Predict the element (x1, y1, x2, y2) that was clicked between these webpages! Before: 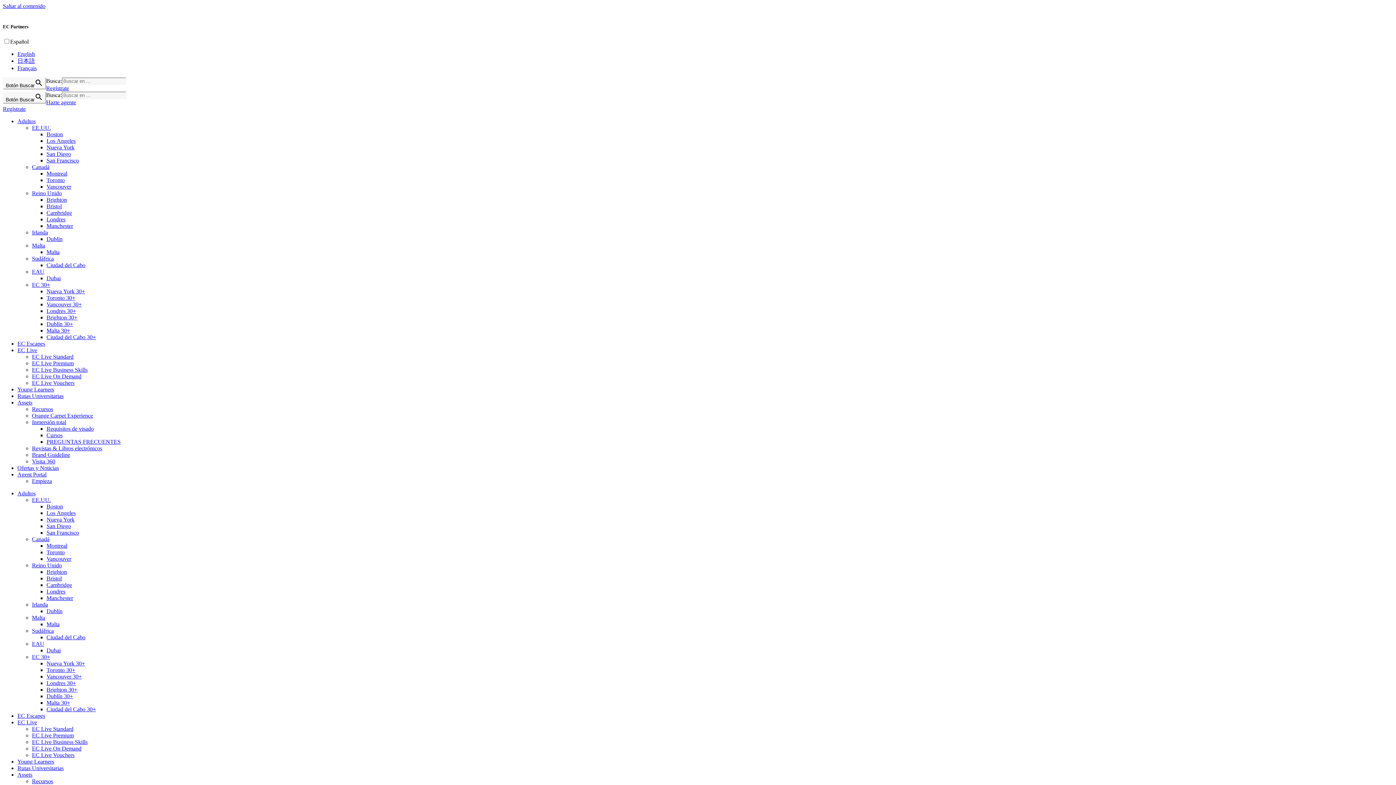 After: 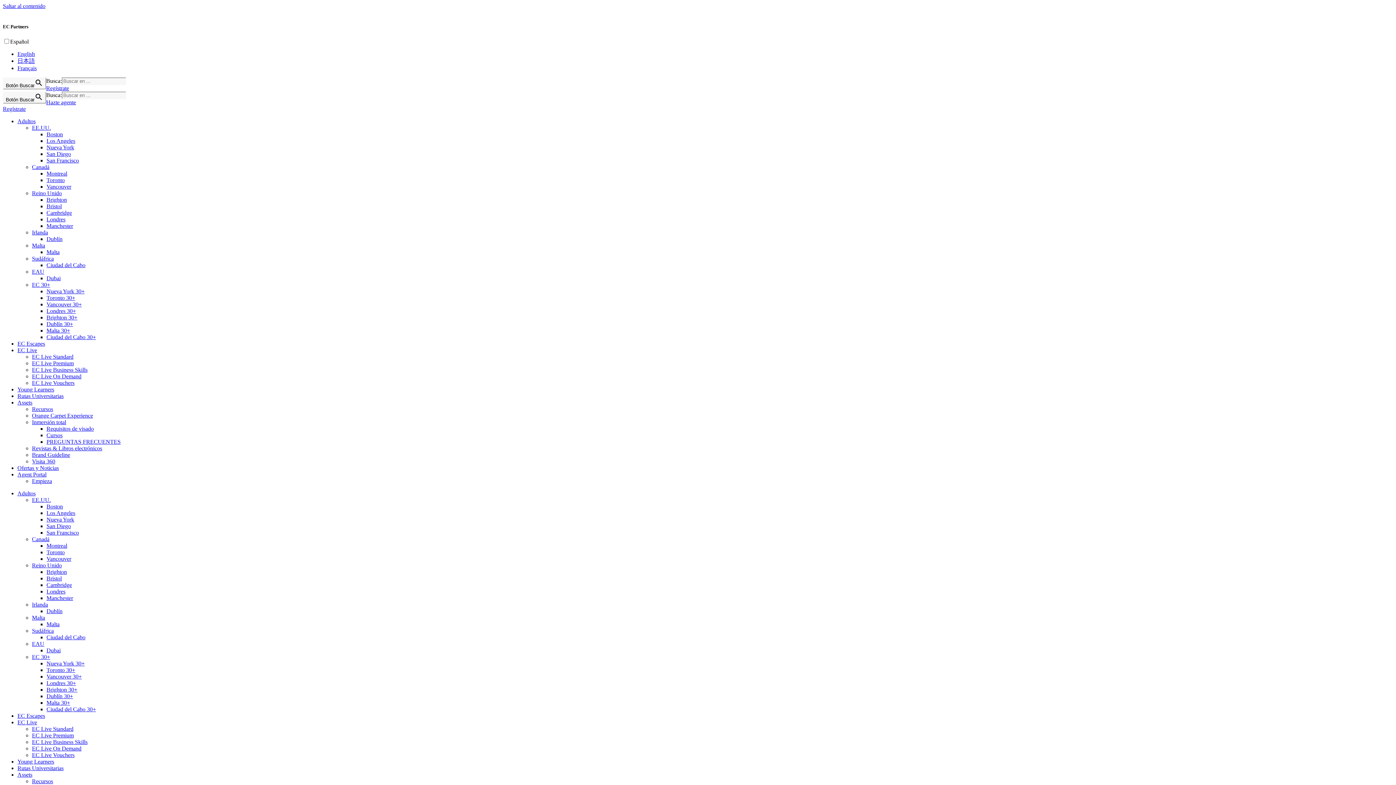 Action: bbox: (32, 778, 53, 784) label: Recursos